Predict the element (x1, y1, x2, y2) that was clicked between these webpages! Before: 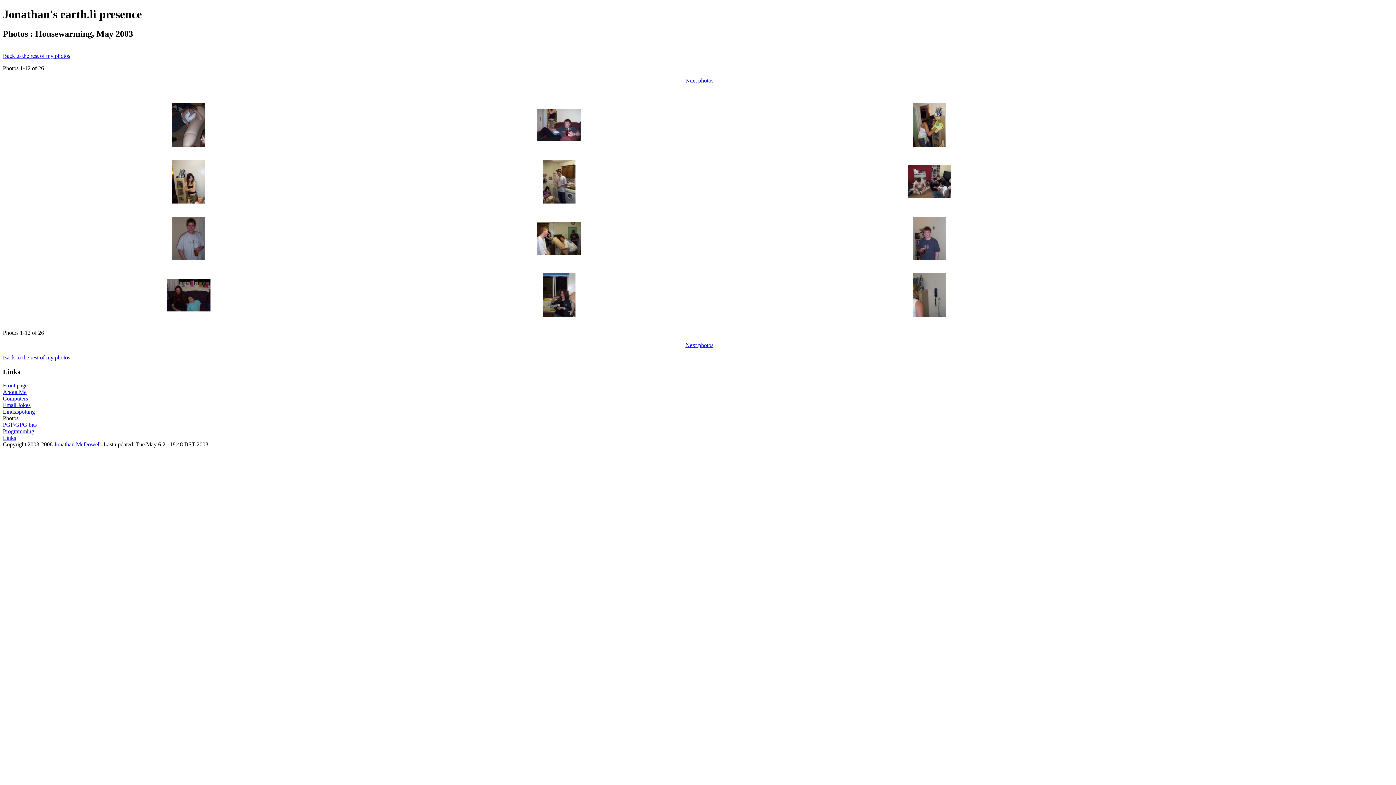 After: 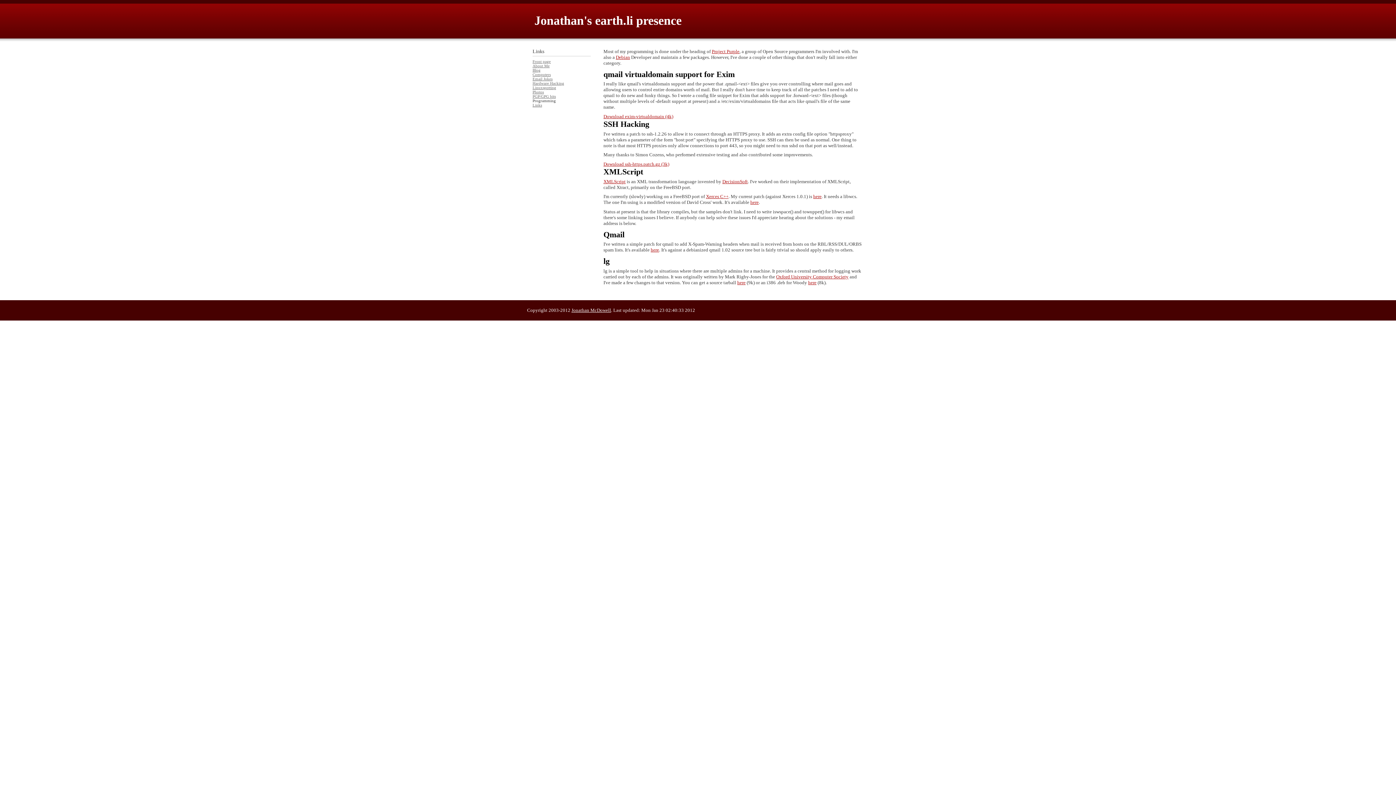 Action: label: Programming bbox: (2, 428, 34, 434)